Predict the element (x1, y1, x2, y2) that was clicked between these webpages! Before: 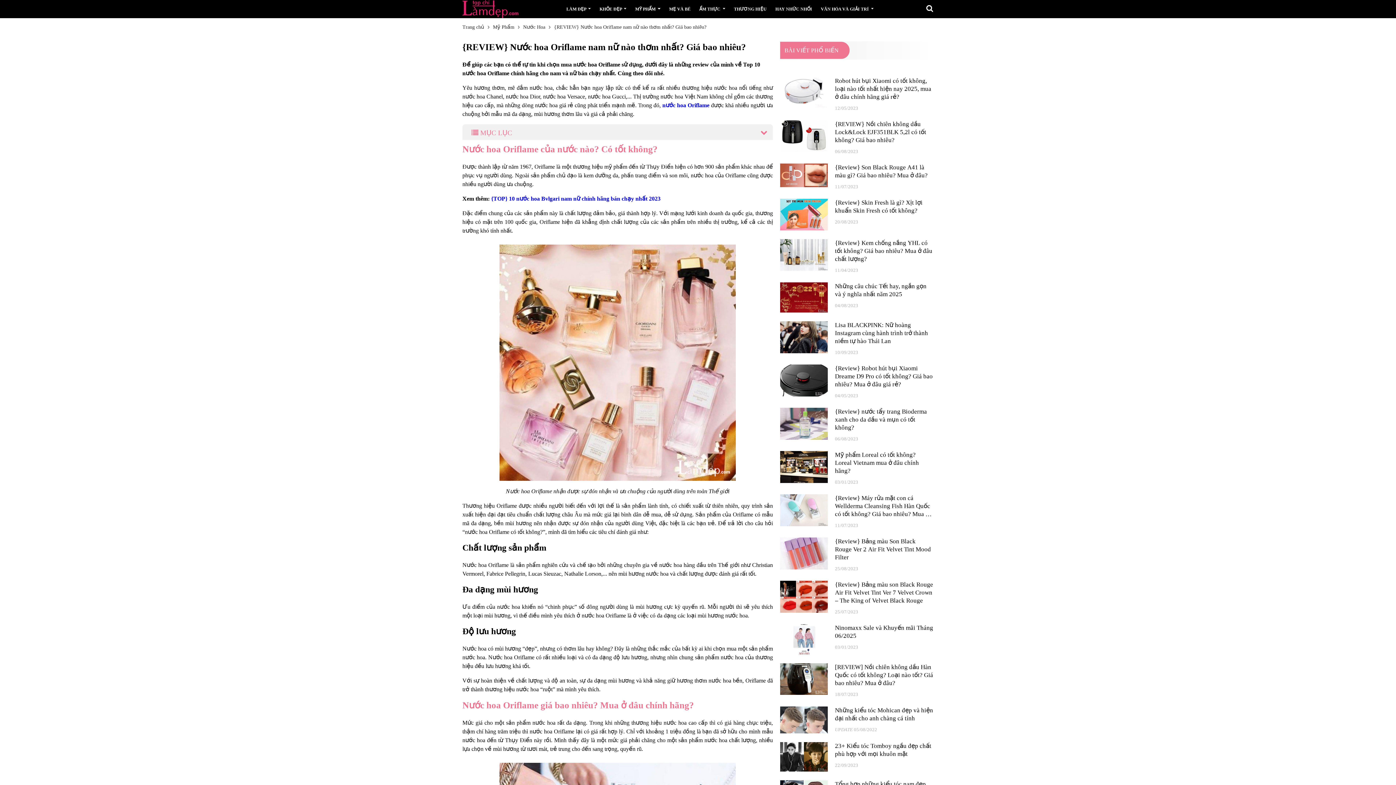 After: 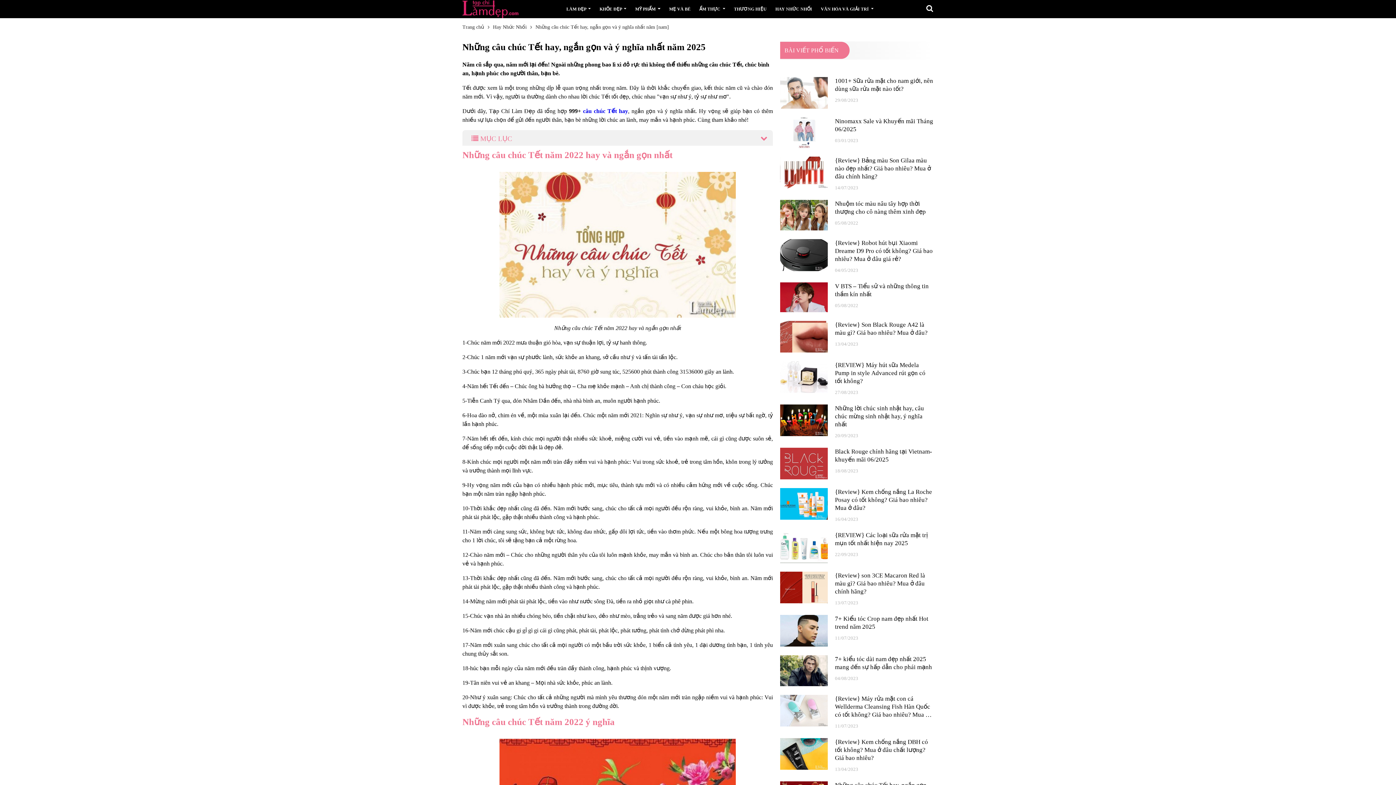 Action: bbox: (780, 282, 827, 312)